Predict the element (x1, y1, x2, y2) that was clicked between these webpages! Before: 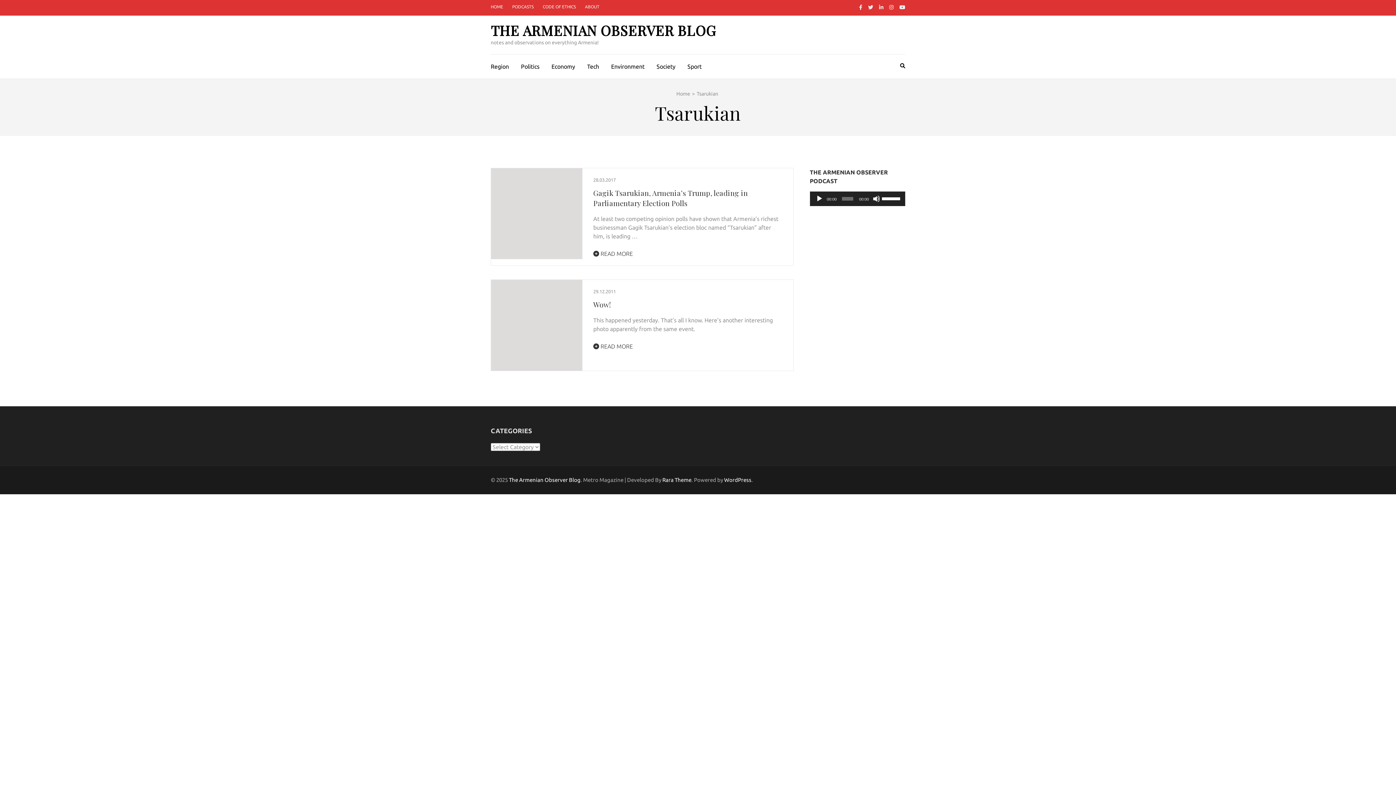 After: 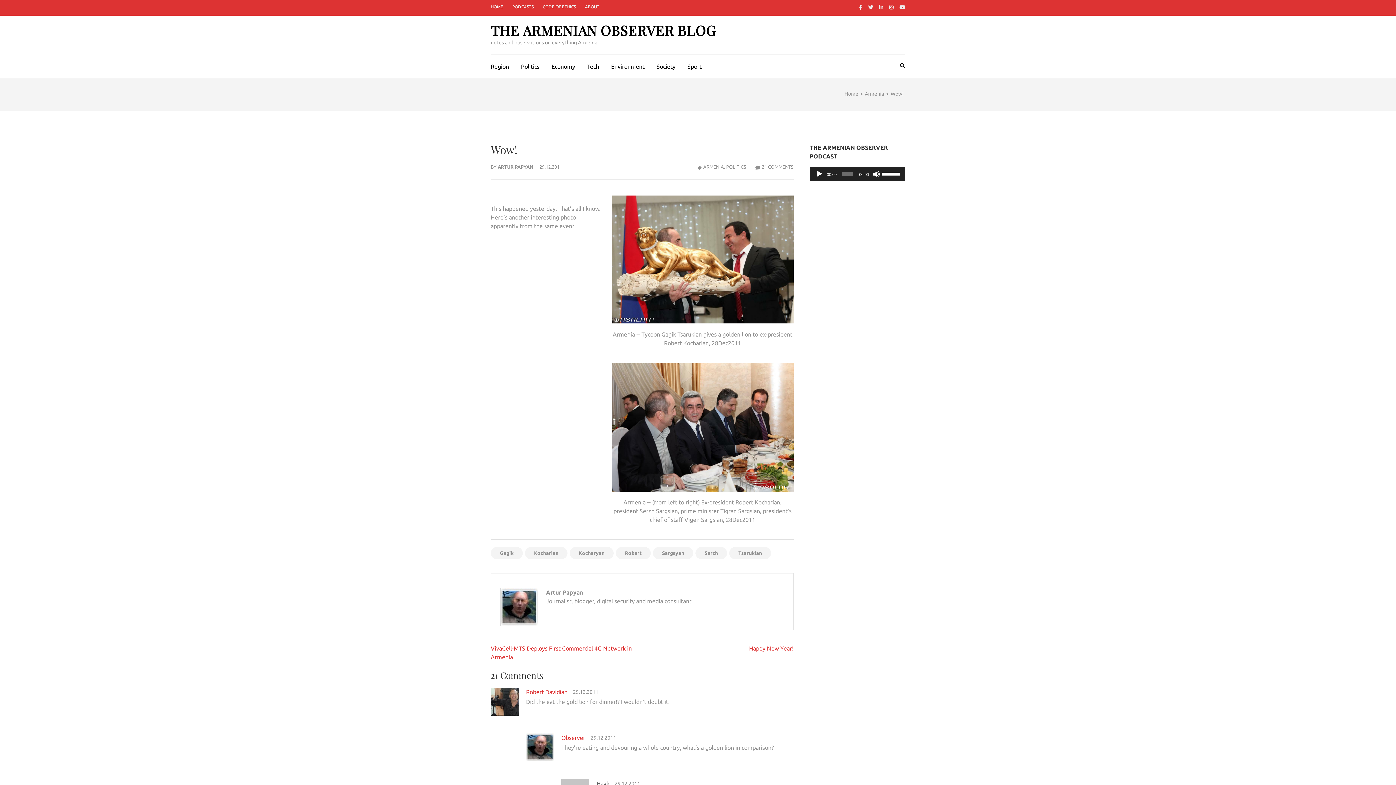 Action: bbox: (491, 280, 582, 370)